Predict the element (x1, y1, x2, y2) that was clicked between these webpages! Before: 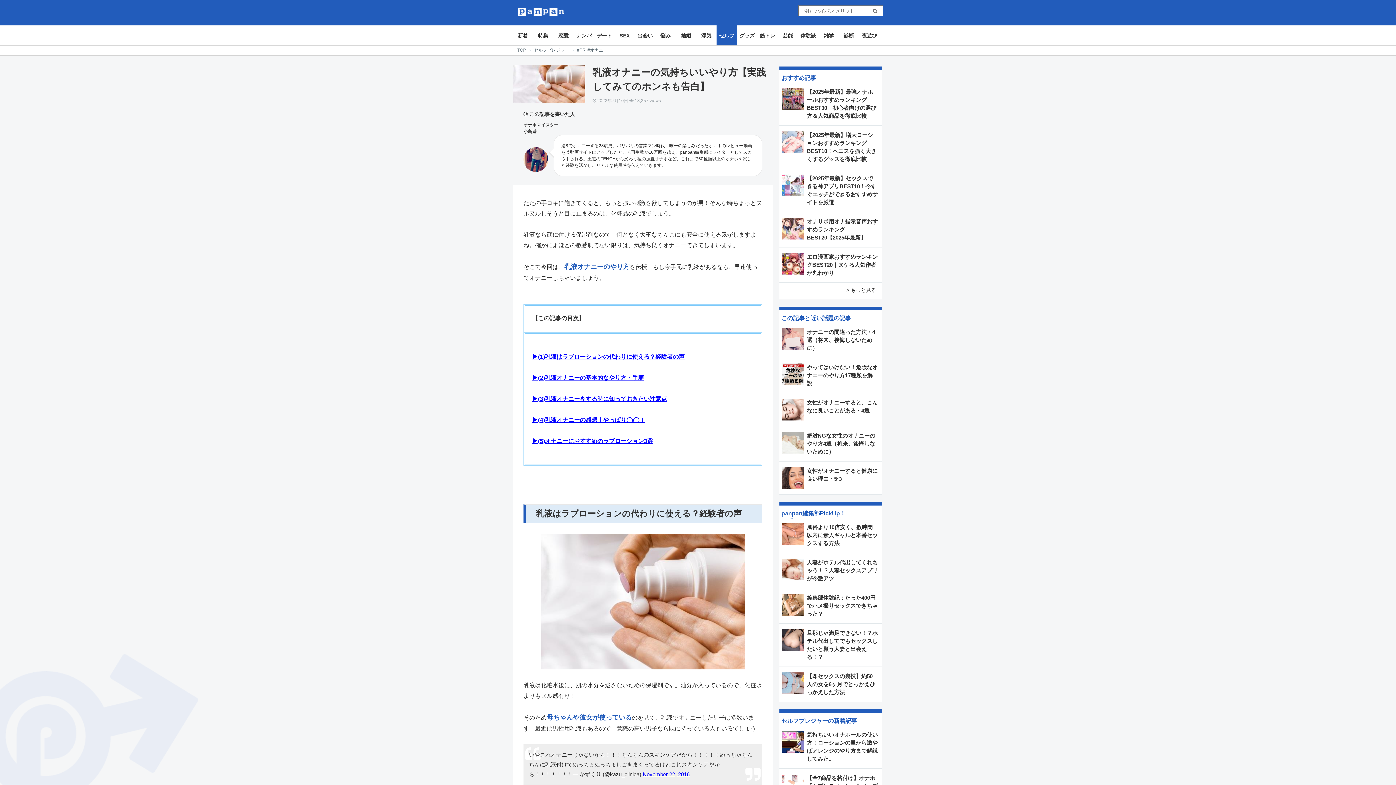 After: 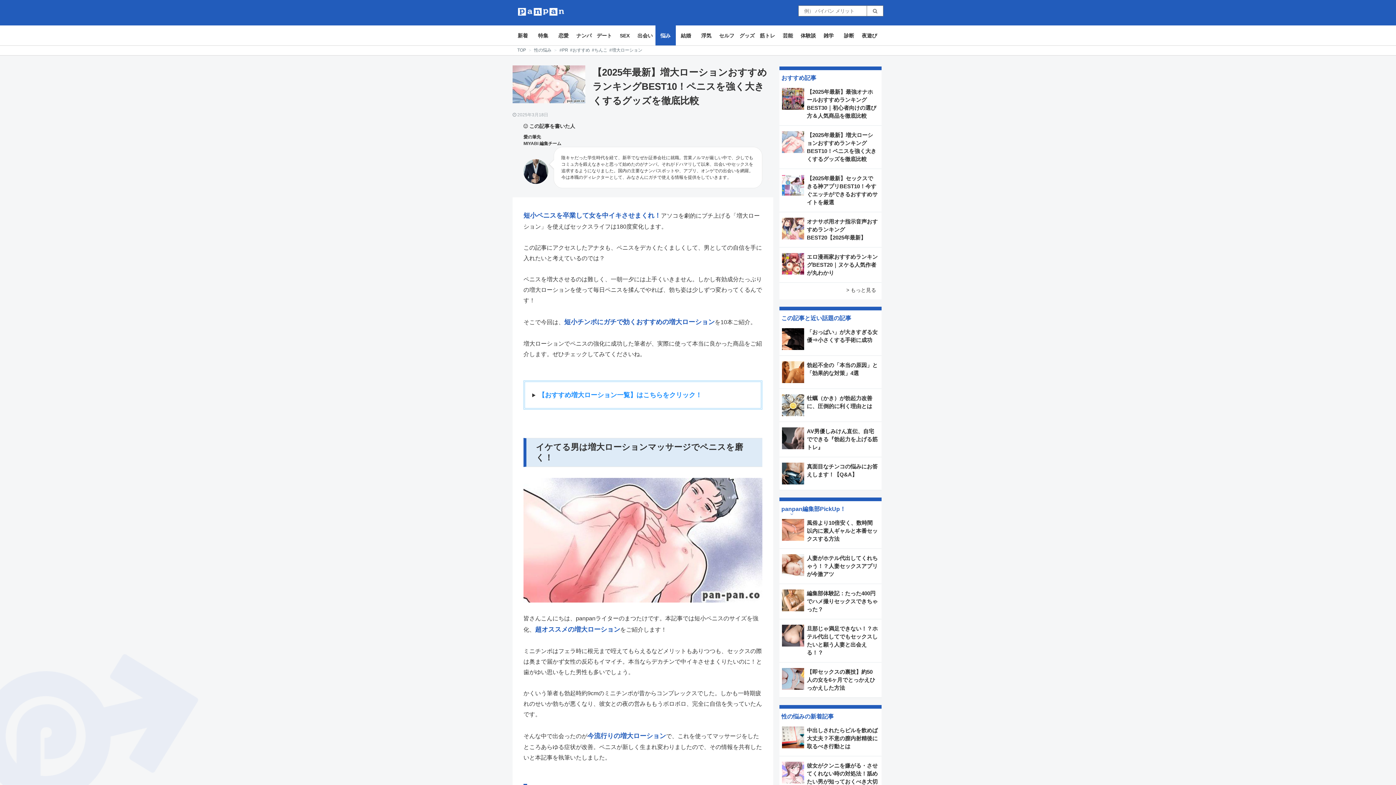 Action: bbox: (779, 125, 881, 168) label: 【2025年最新】増大ローションおすすめランキングBEST10！ペニスを強く大きくするグッズを徹底比較